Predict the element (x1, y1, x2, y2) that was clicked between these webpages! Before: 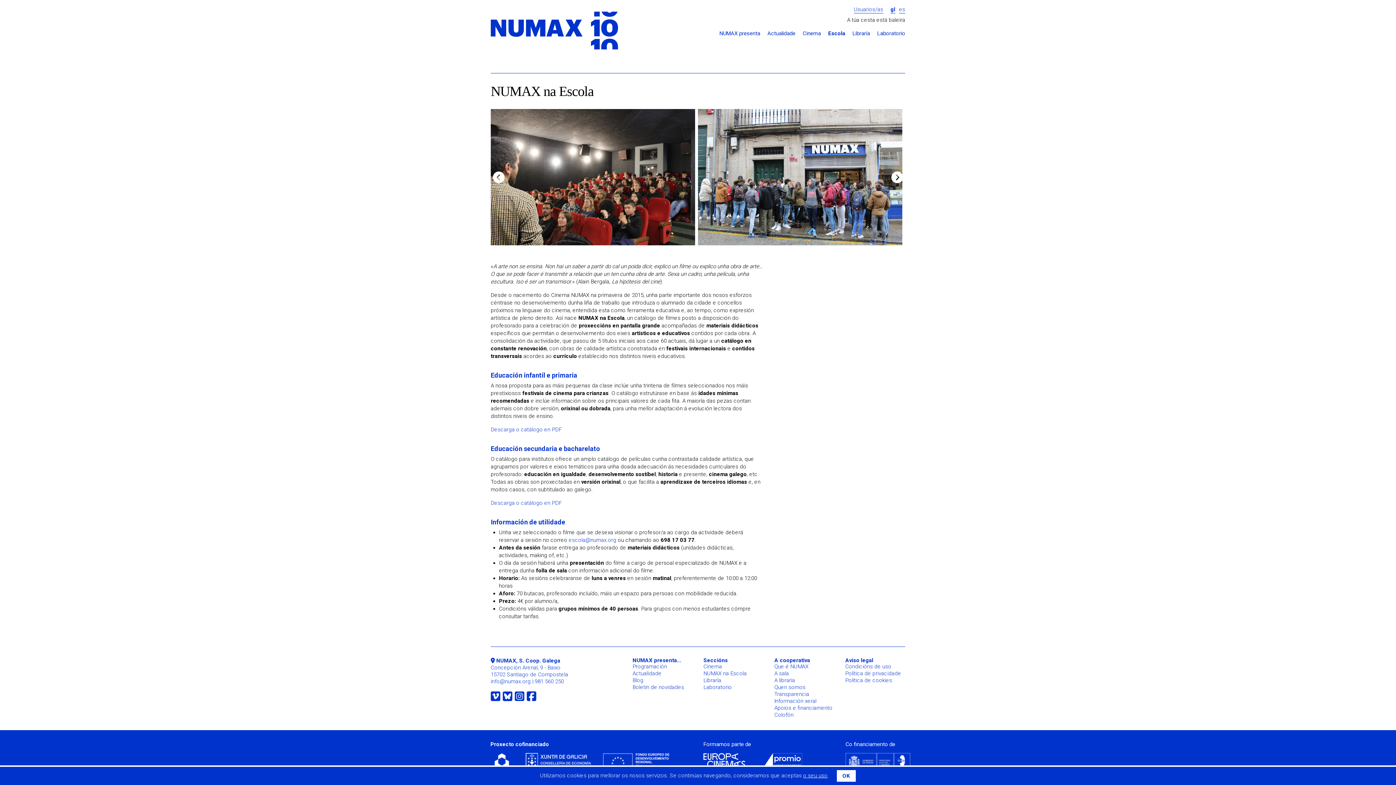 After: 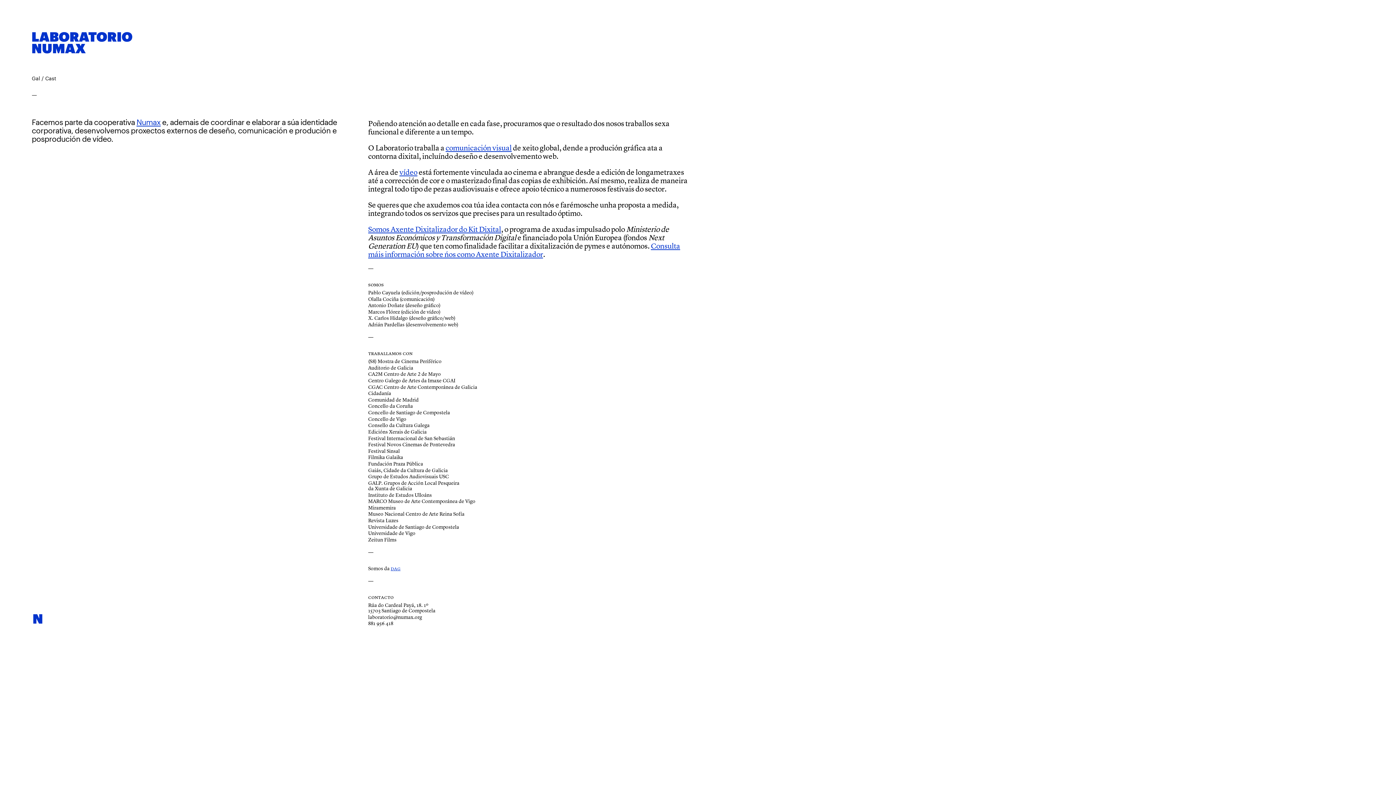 Action: label: Laboratorio bbox: (877, 30, 905, 36)